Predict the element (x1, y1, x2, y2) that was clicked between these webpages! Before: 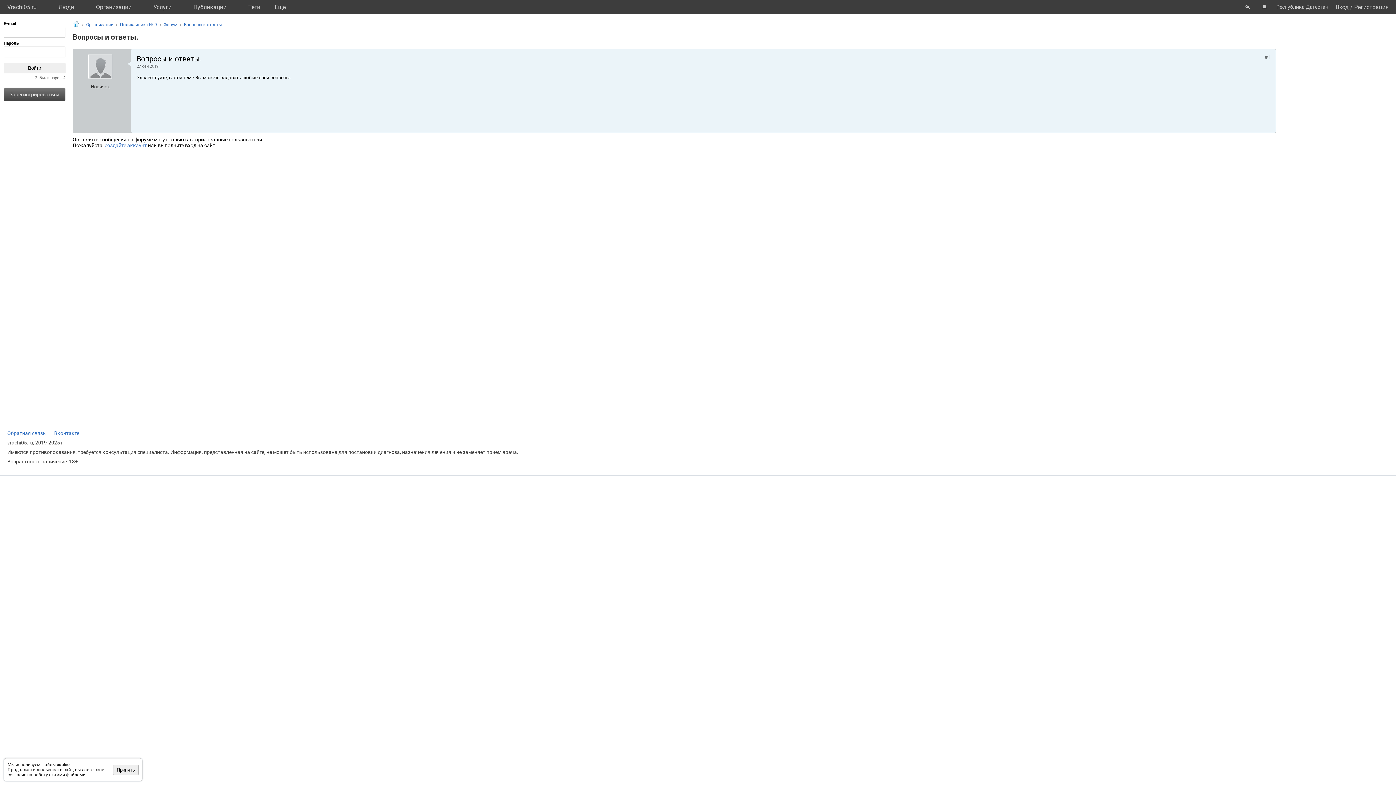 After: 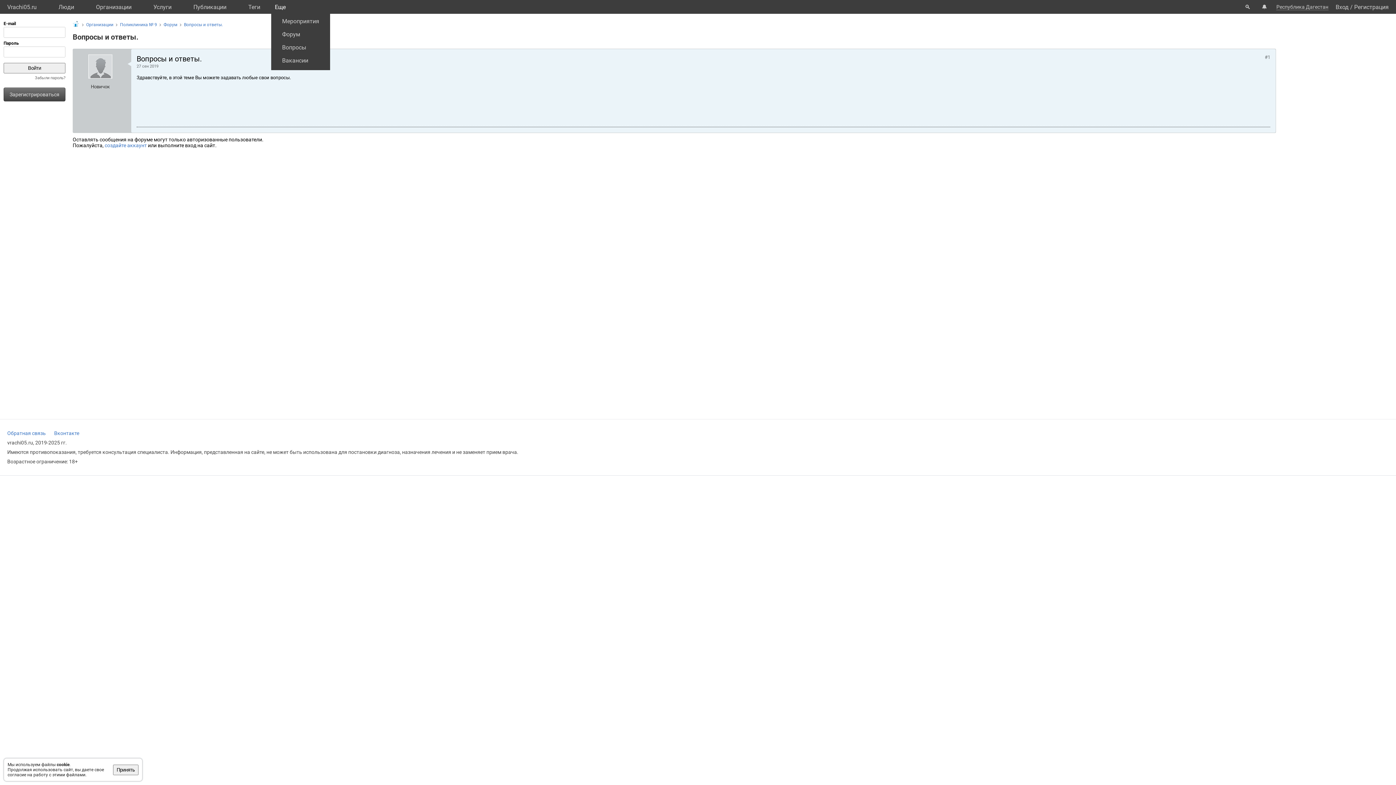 Action: label: Eще bbox: (271, 0, 289, 13)